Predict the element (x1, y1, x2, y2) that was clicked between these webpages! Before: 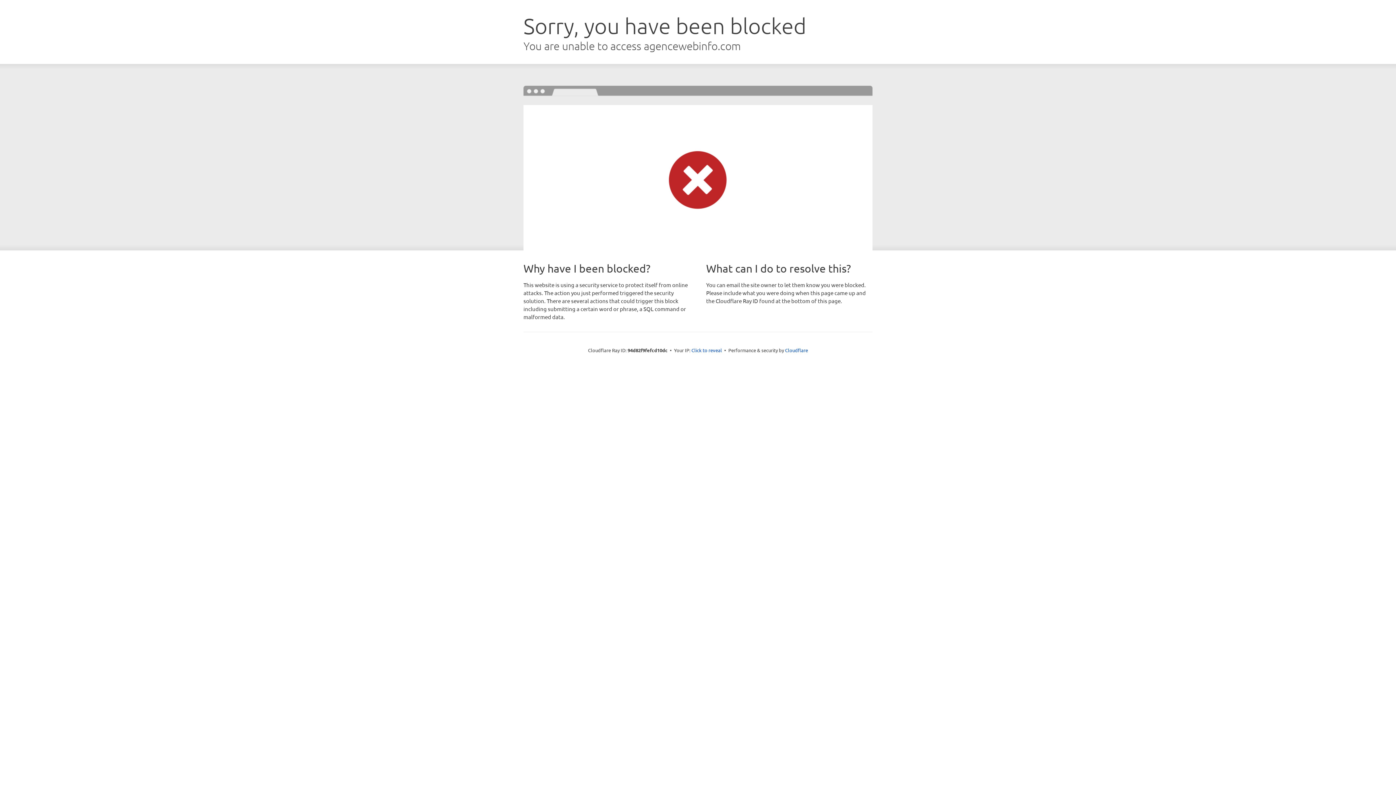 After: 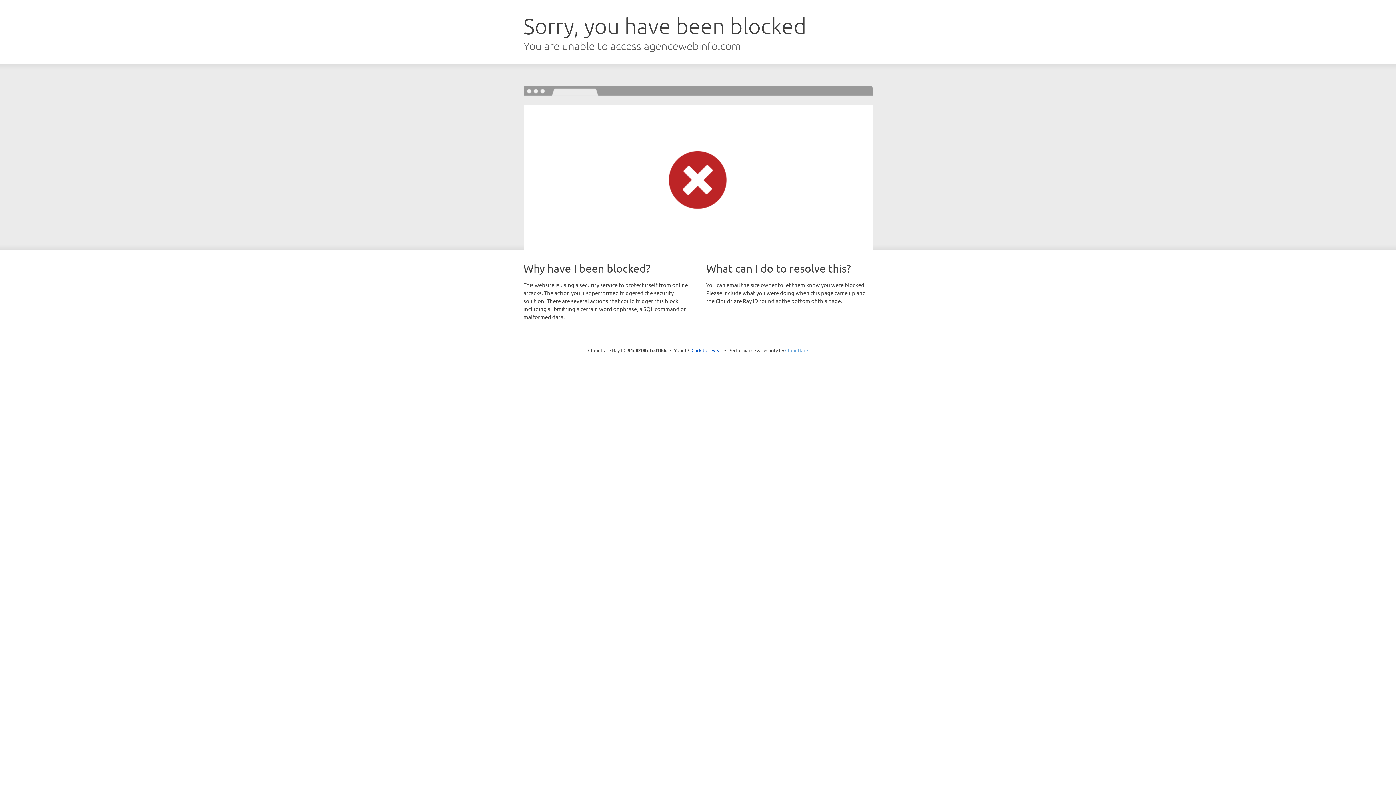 Action: label: Cloudflare bbox: (785, 347, 808, 353)